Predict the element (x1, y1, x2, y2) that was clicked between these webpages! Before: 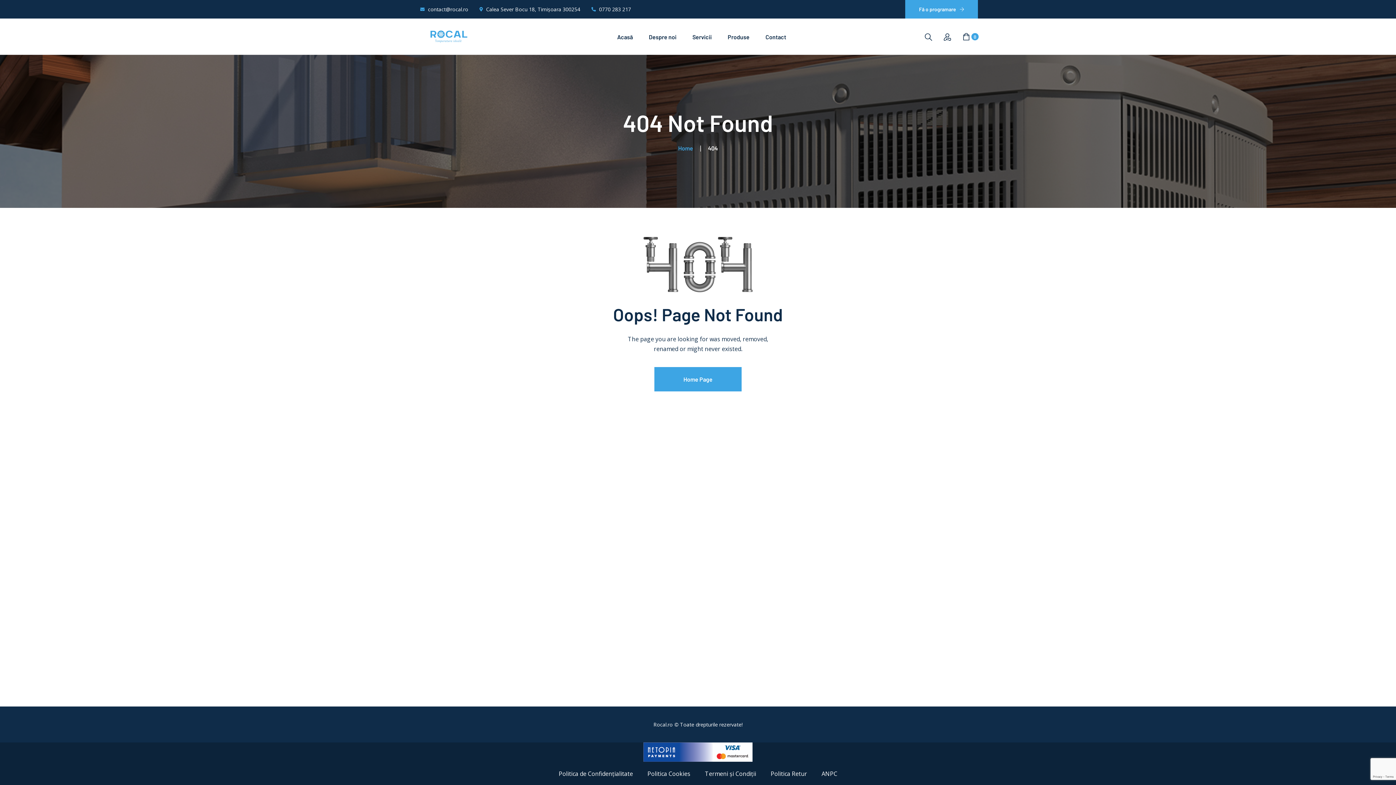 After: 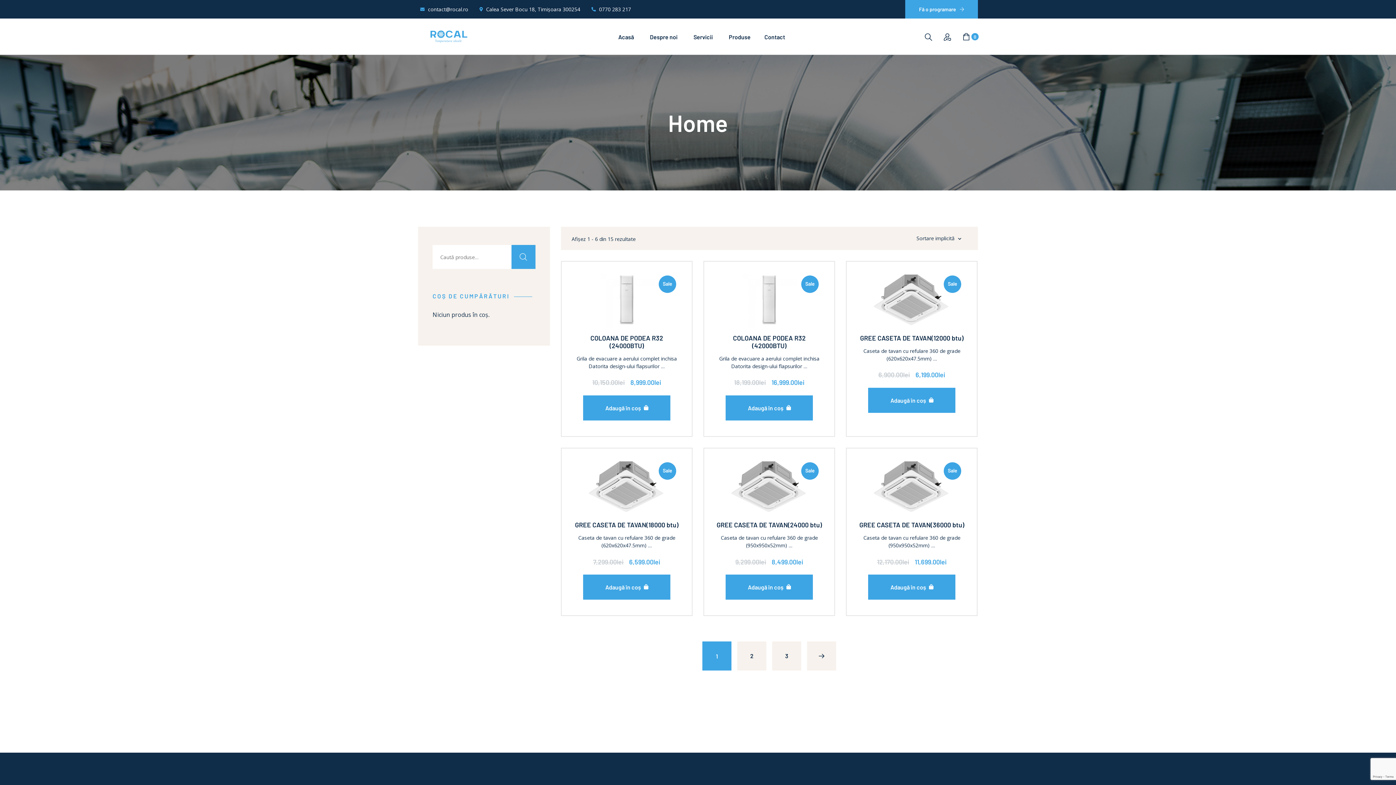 Action: label: Produse bbox: (719, 31, 757, 41)